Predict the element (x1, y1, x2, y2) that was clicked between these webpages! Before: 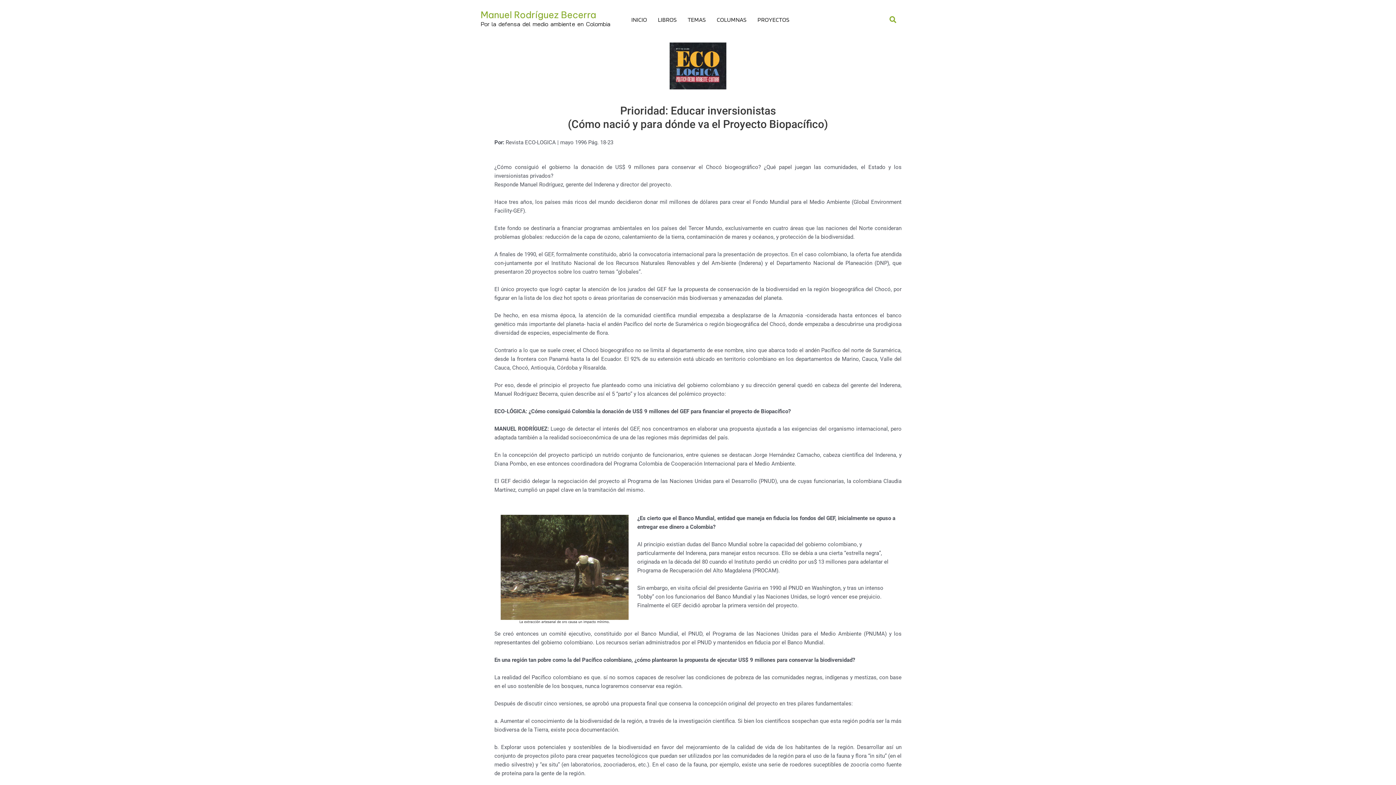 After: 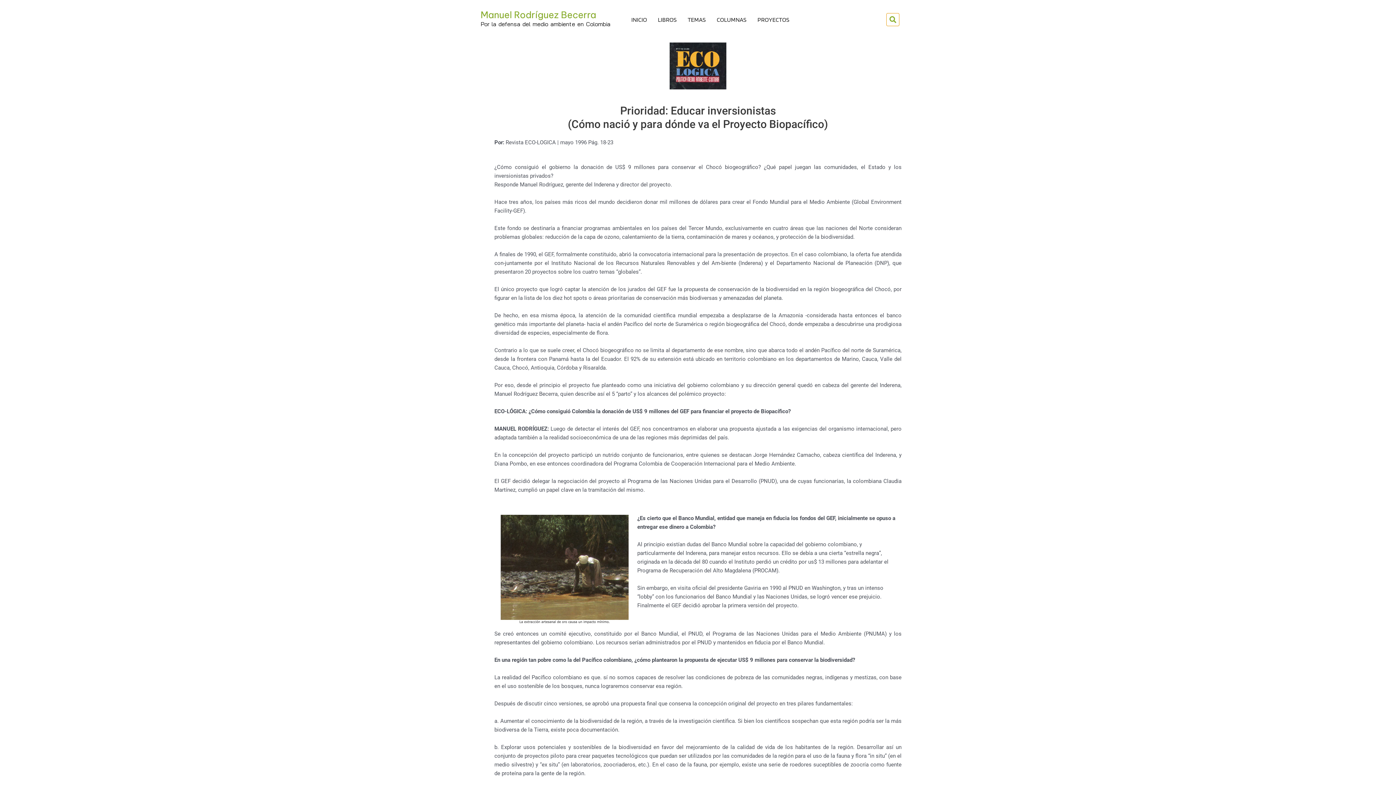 Action: label: Search bbox: (887, 13, 899, 25)